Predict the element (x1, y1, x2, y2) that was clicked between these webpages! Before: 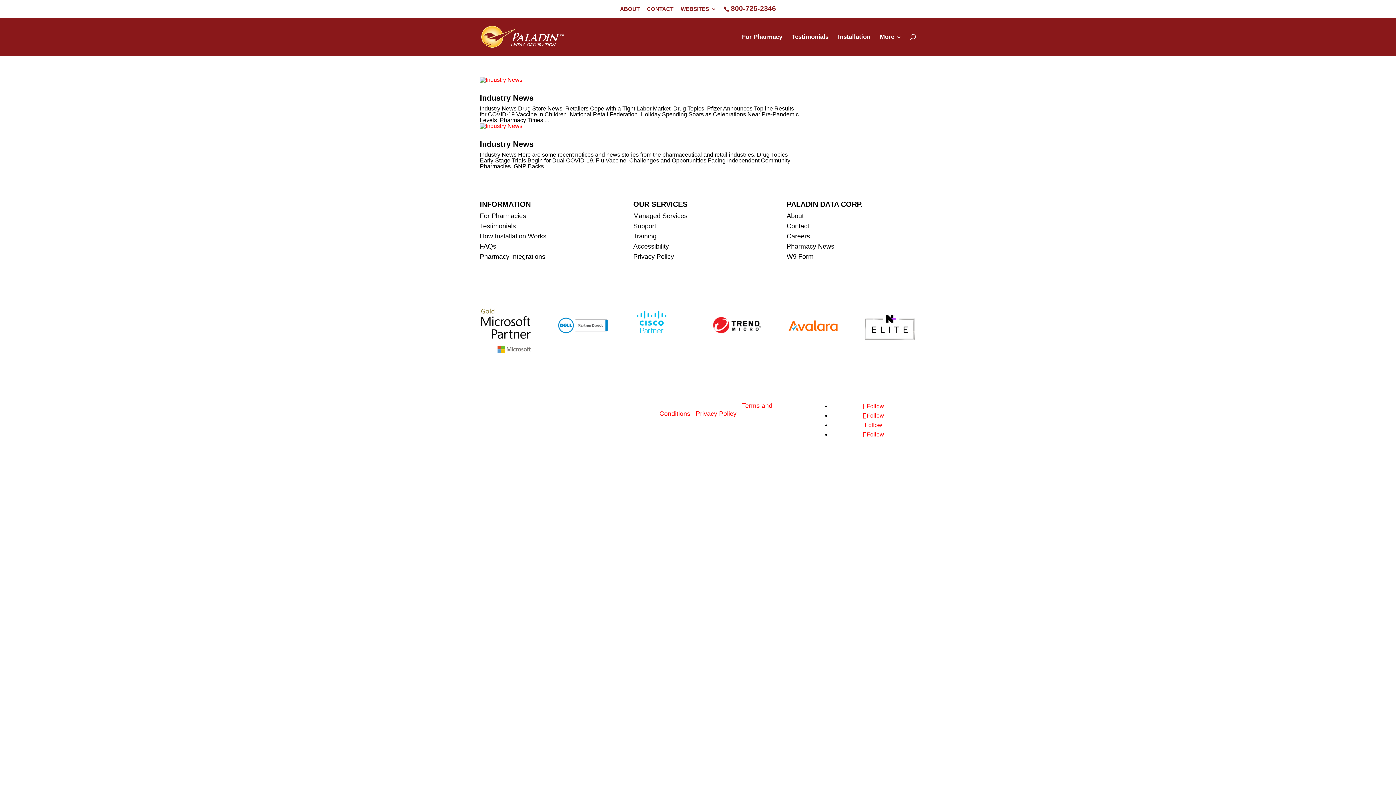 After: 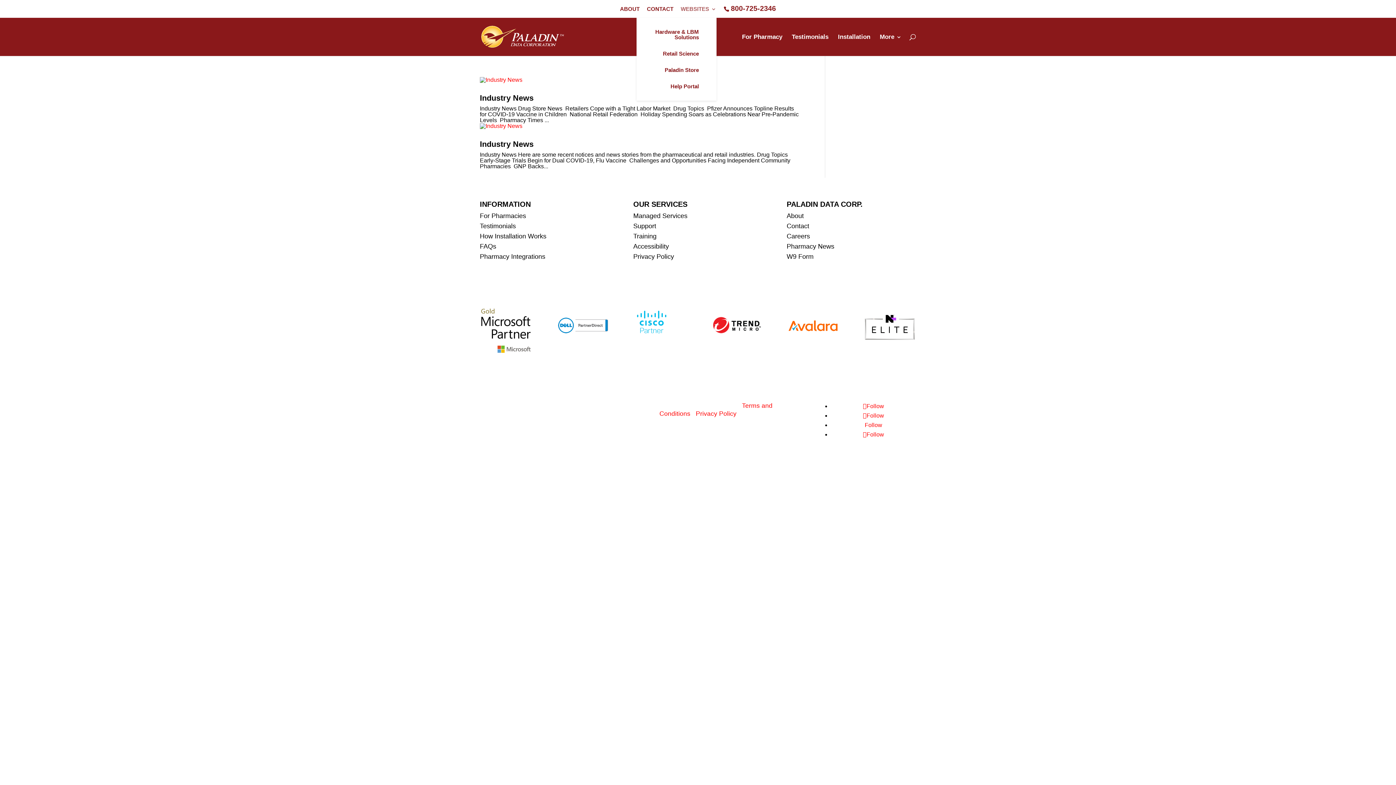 Action: bbox: (680, 4, 716, 17) label: WEBSITES